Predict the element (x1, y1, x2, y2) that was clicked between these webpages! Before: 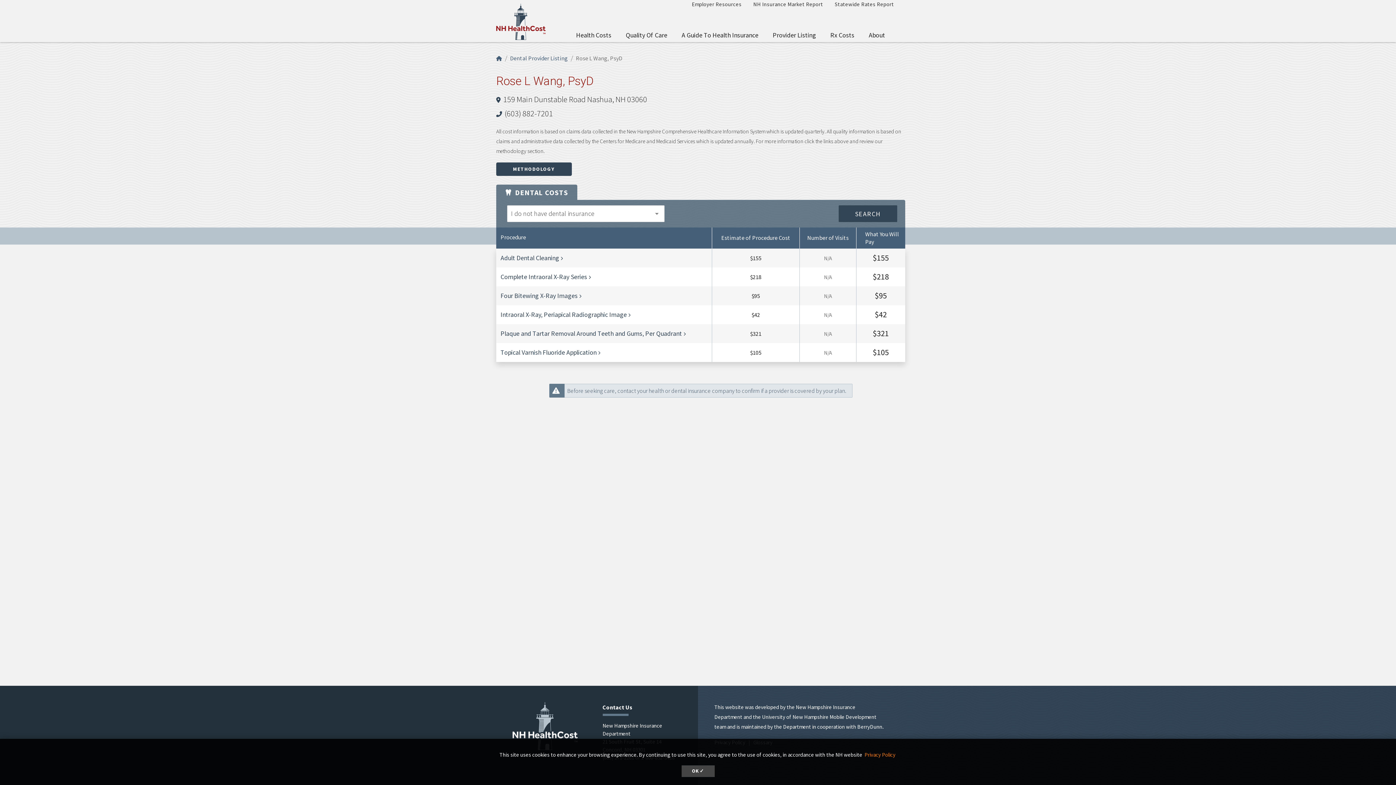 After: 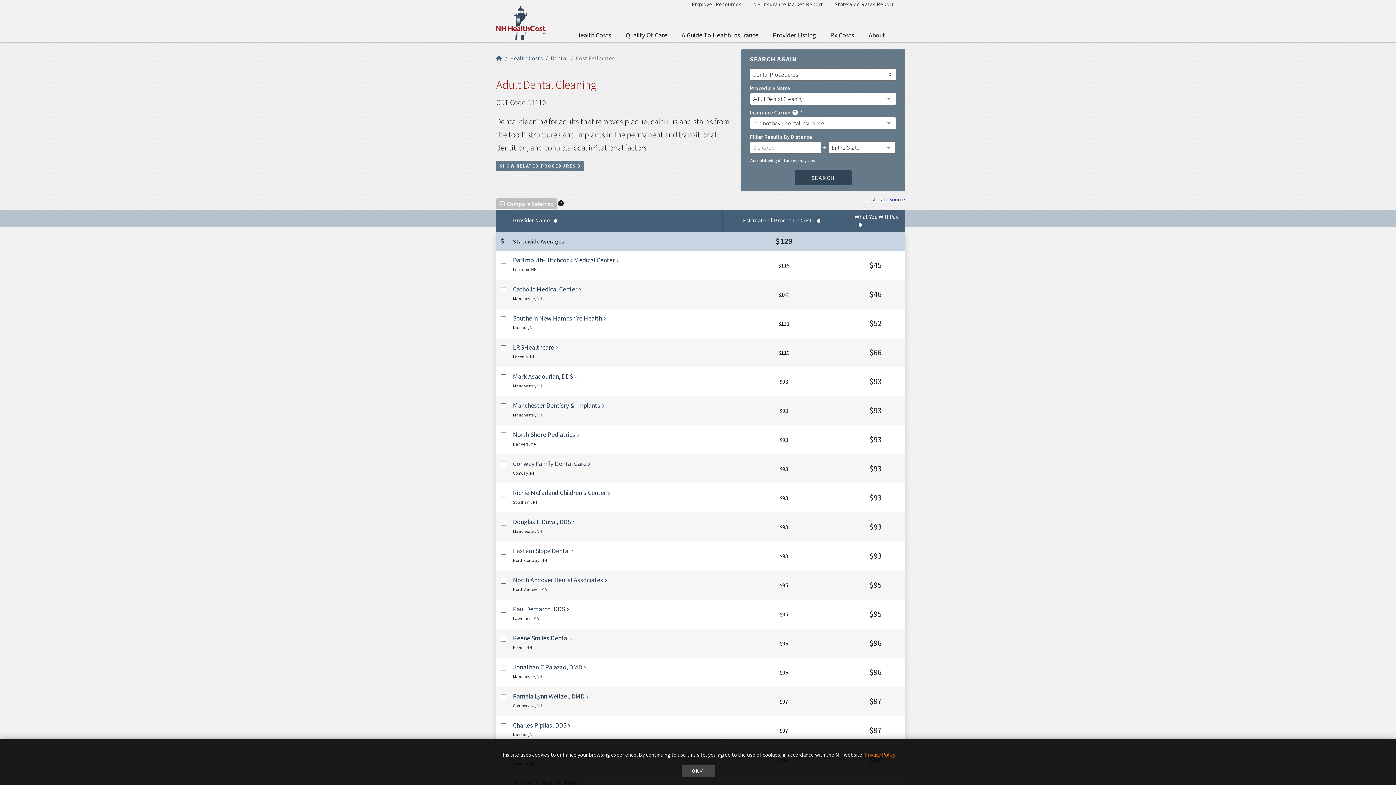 Action: bbox: (500, 253, 561, 262) label: Adult Dental Cleaning